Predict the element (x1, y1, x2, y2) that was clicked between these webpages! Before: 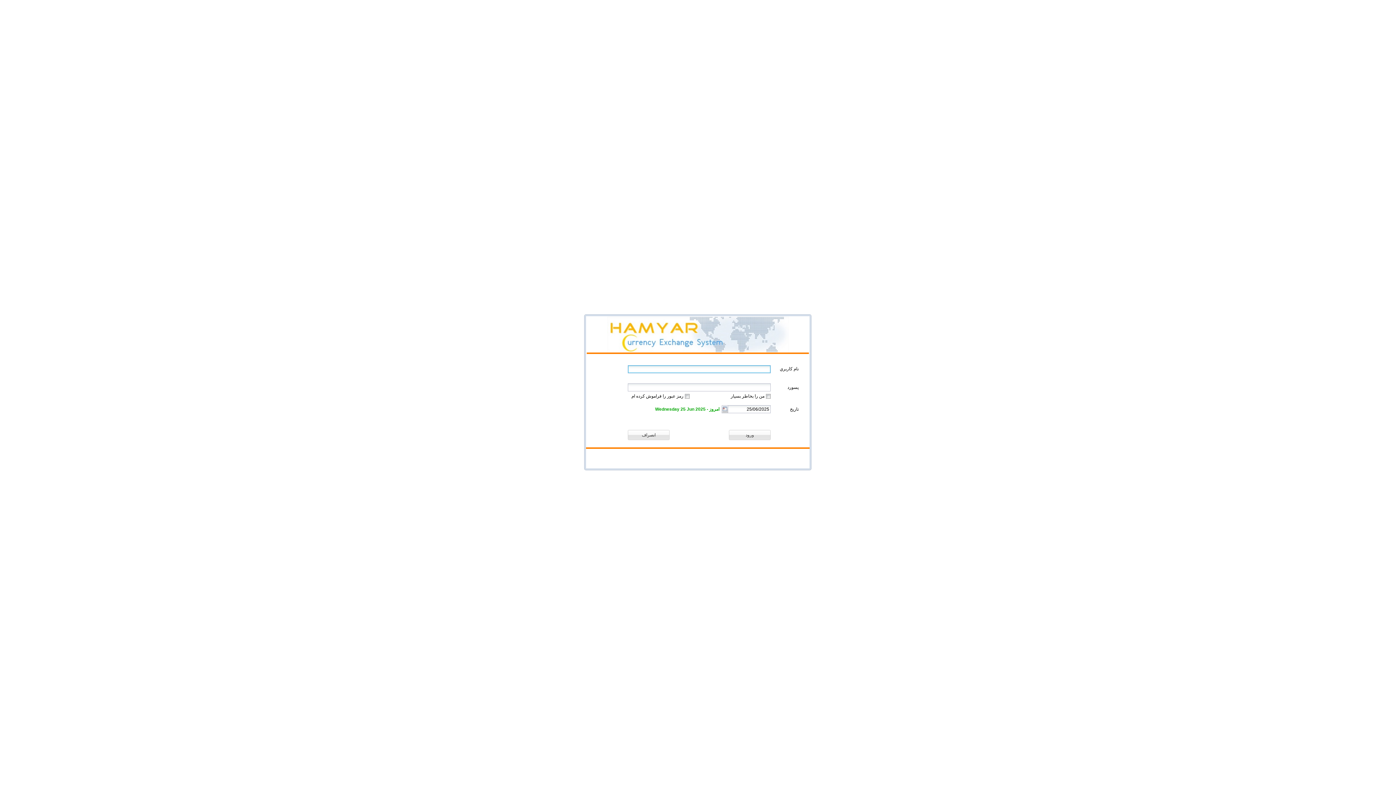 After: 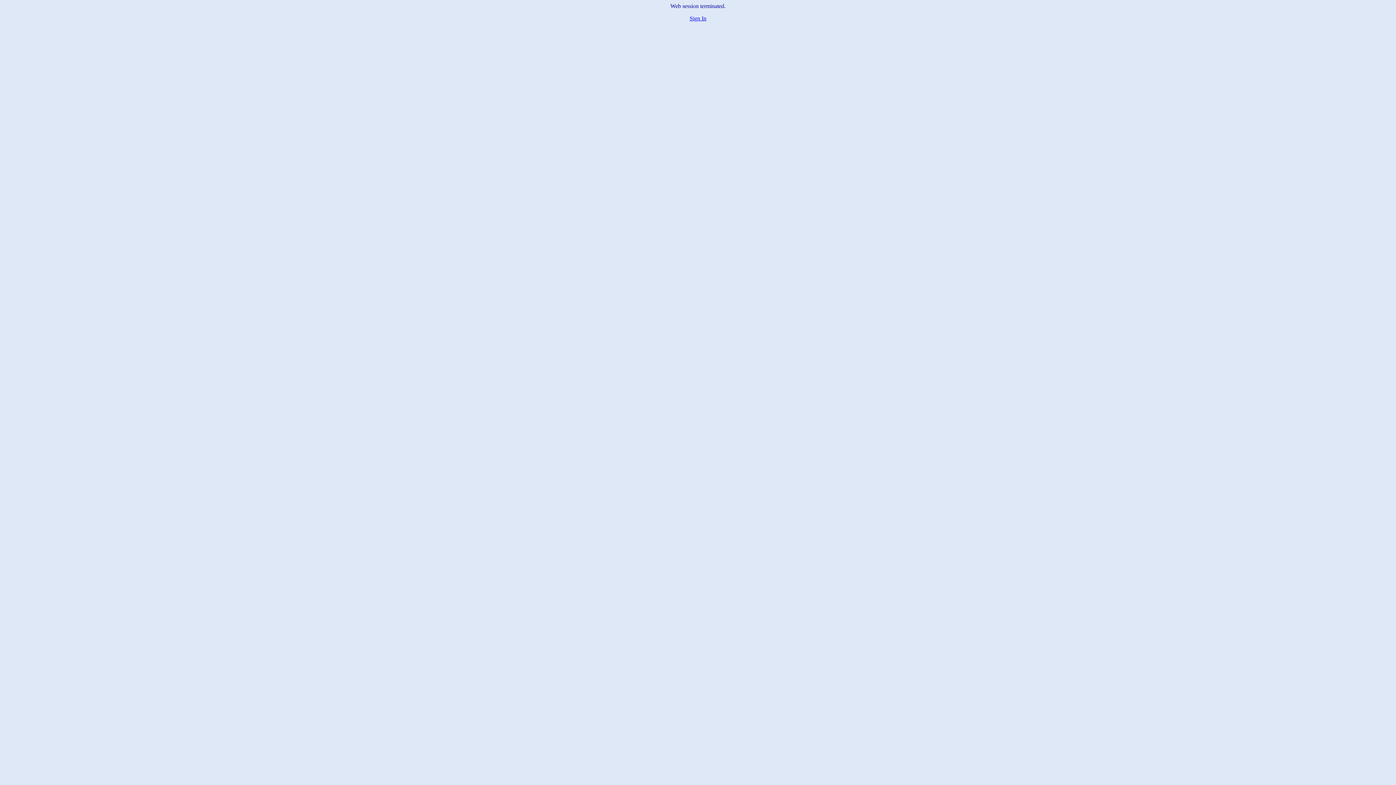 Action: label: انصراف bbox: (628, 430, 669, 440)